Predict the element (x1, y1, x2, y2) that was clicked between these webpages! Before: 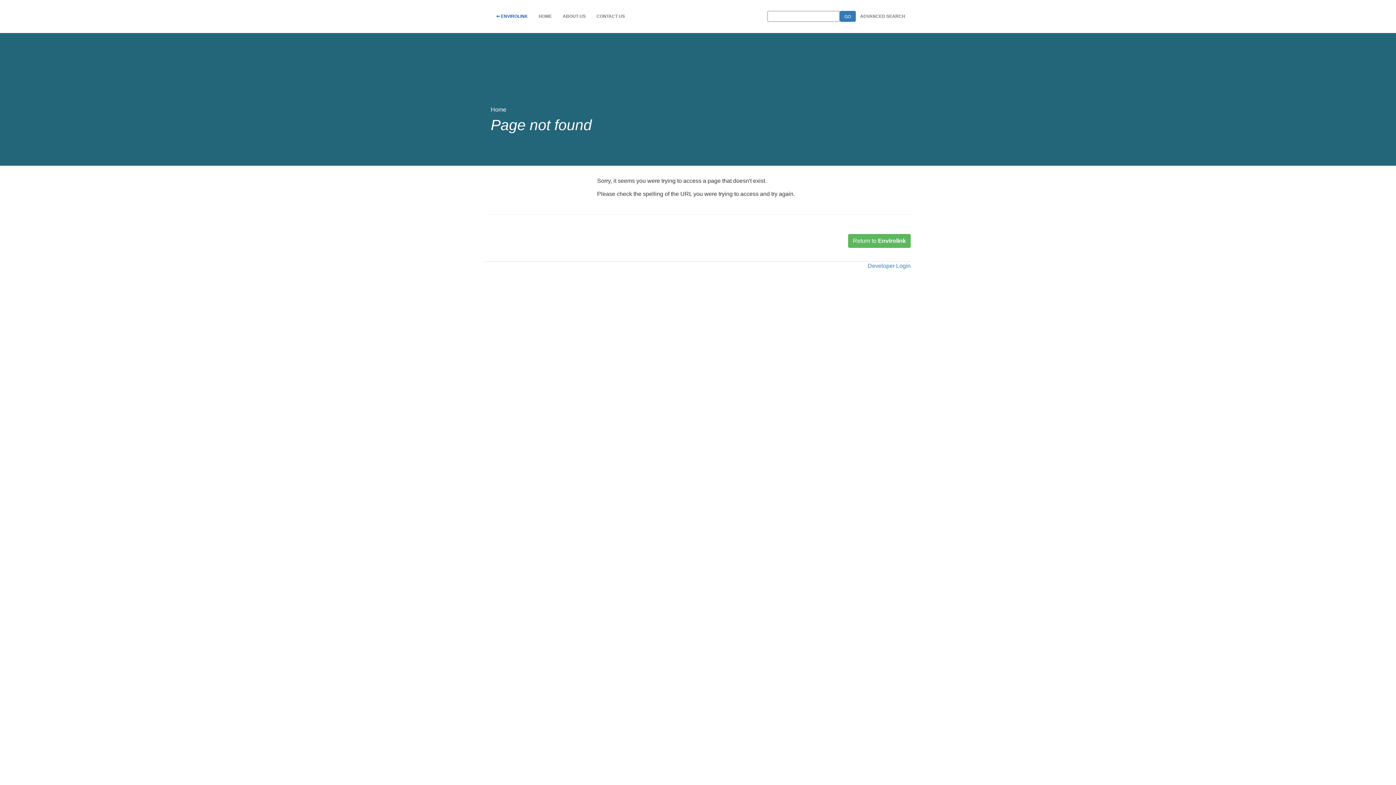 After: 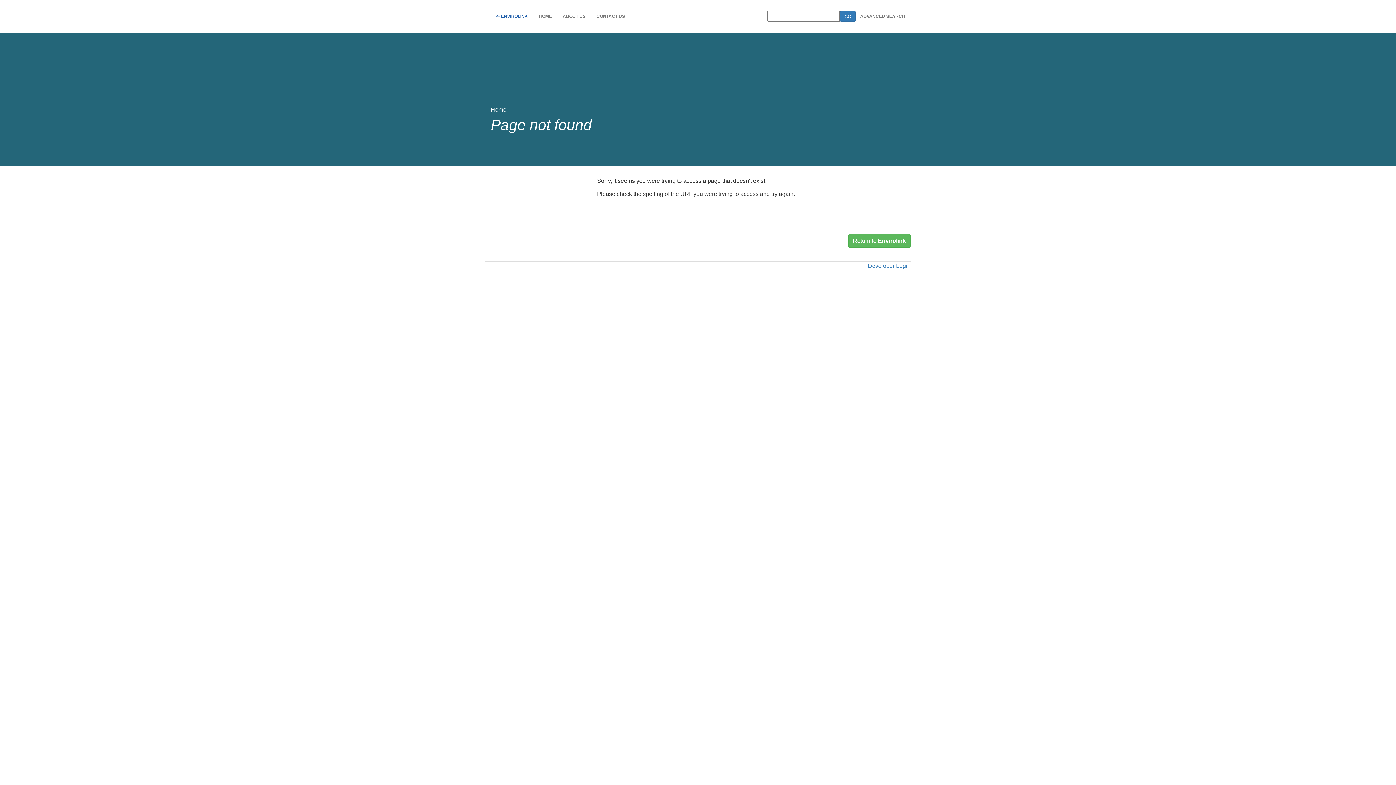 Action: bbox: (854, 10, 910, 21) label: ADVANCED SEARCH